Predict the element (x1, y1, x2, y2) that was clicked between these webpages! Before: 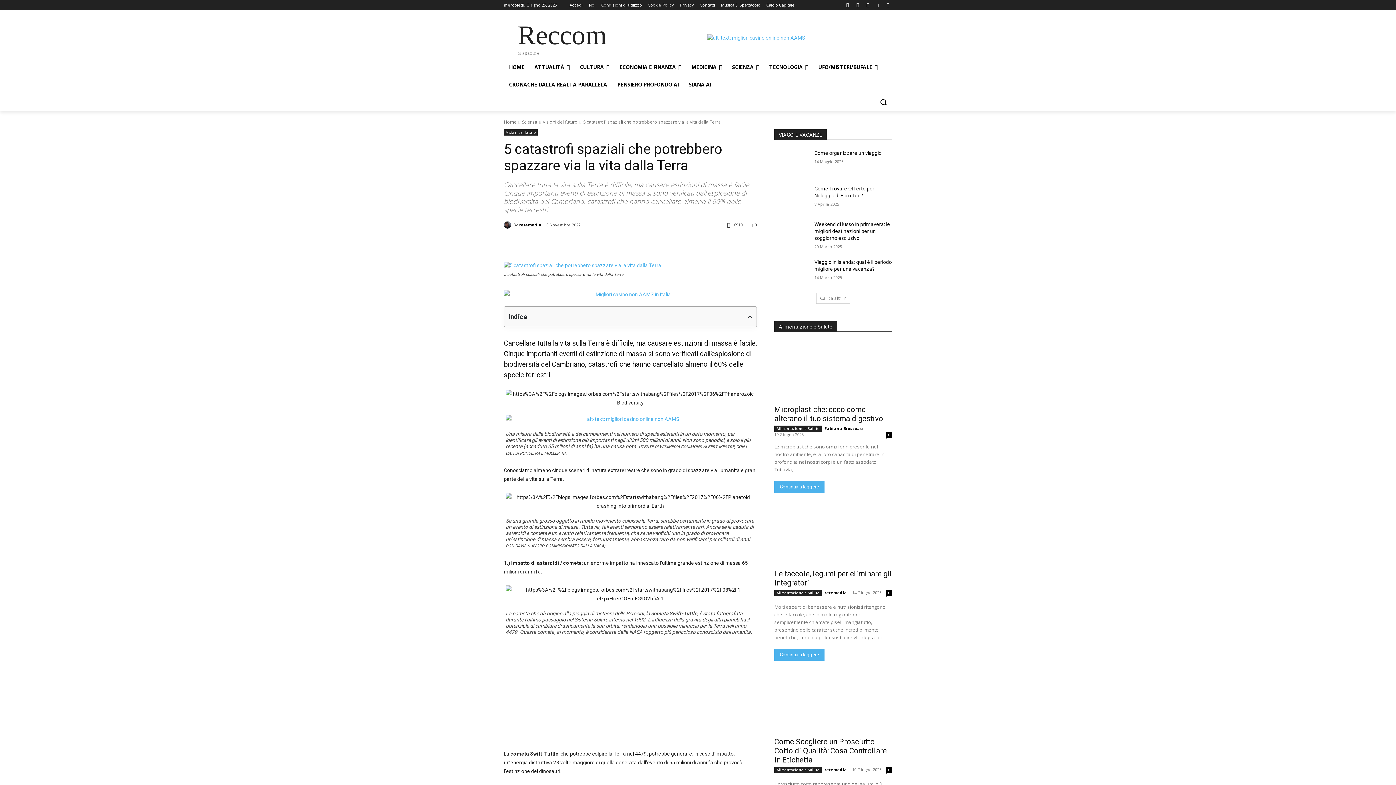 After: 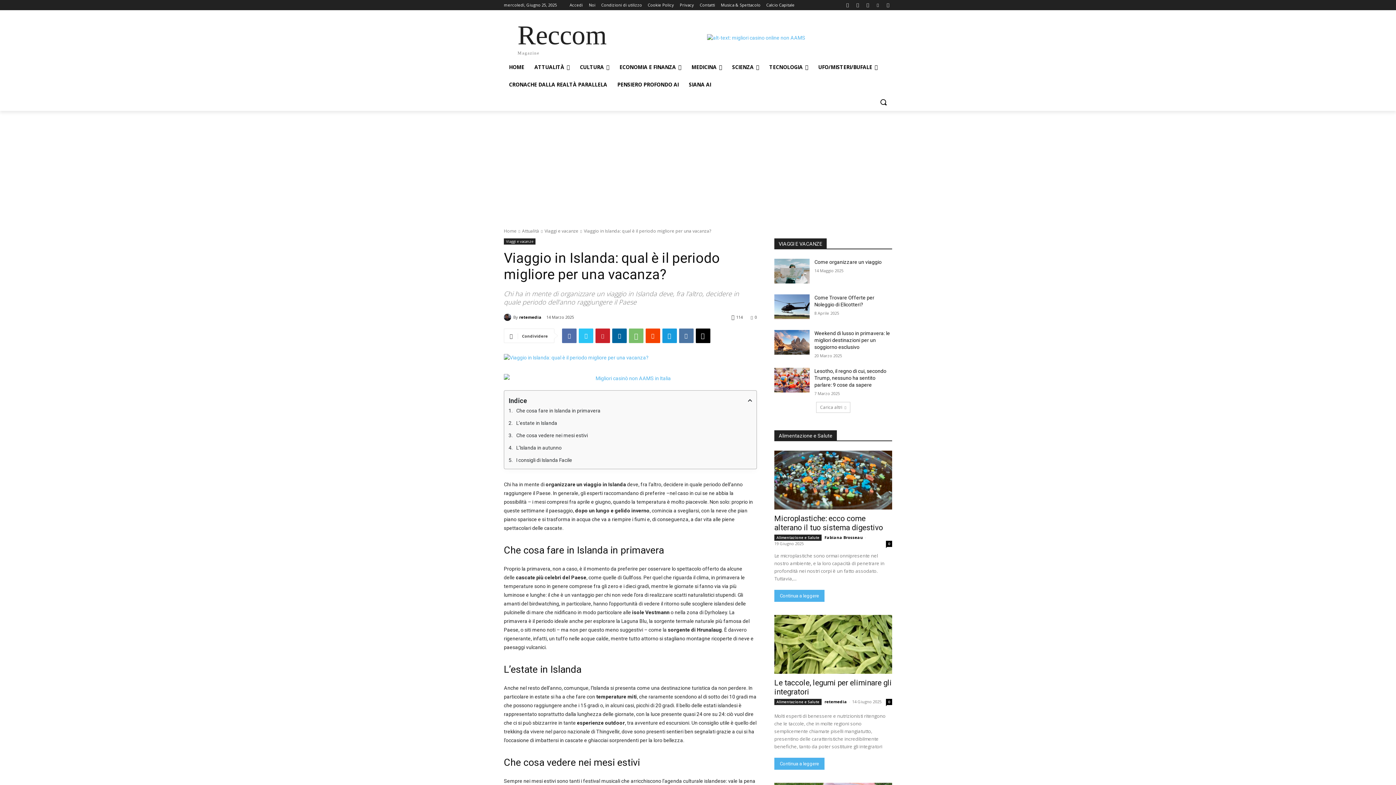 Action: bbox: (774, 258, 809, 283)